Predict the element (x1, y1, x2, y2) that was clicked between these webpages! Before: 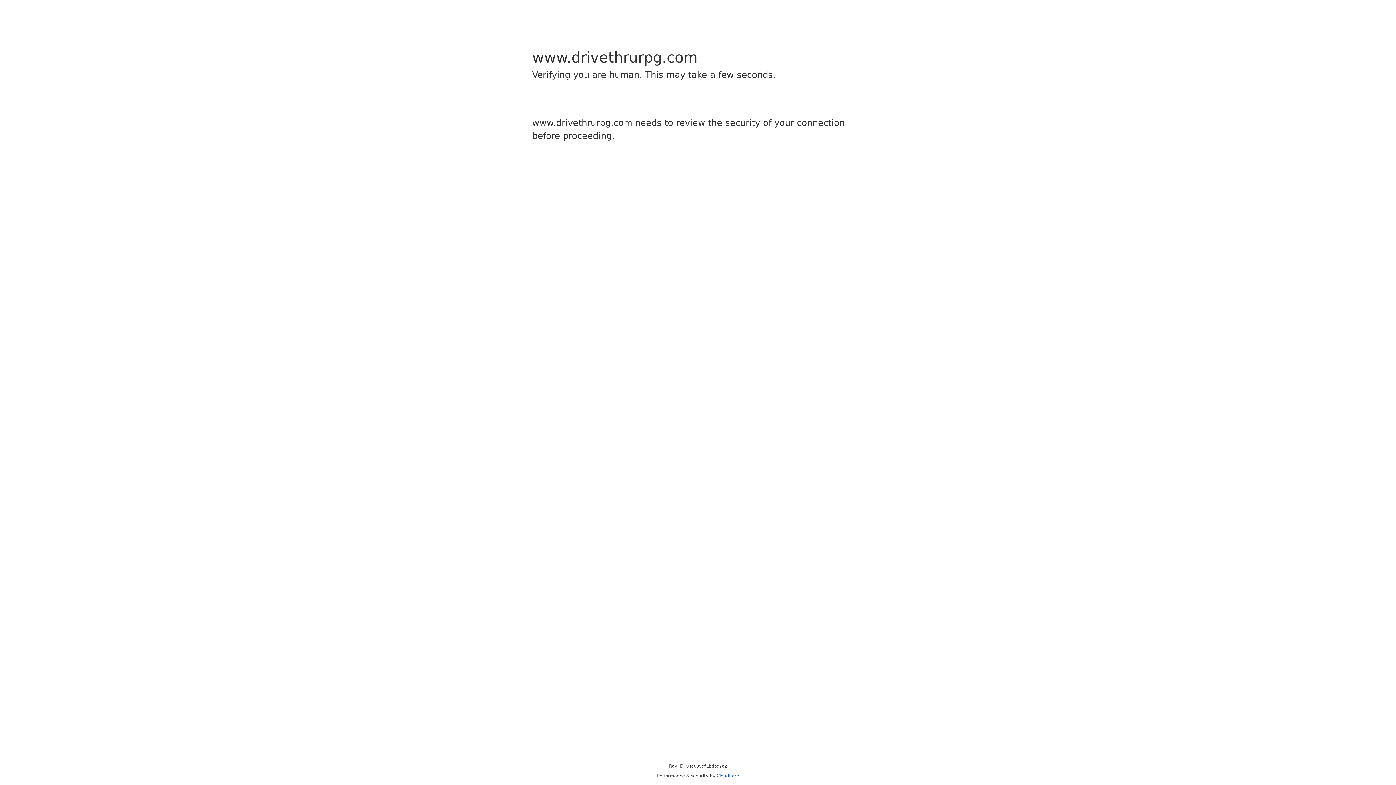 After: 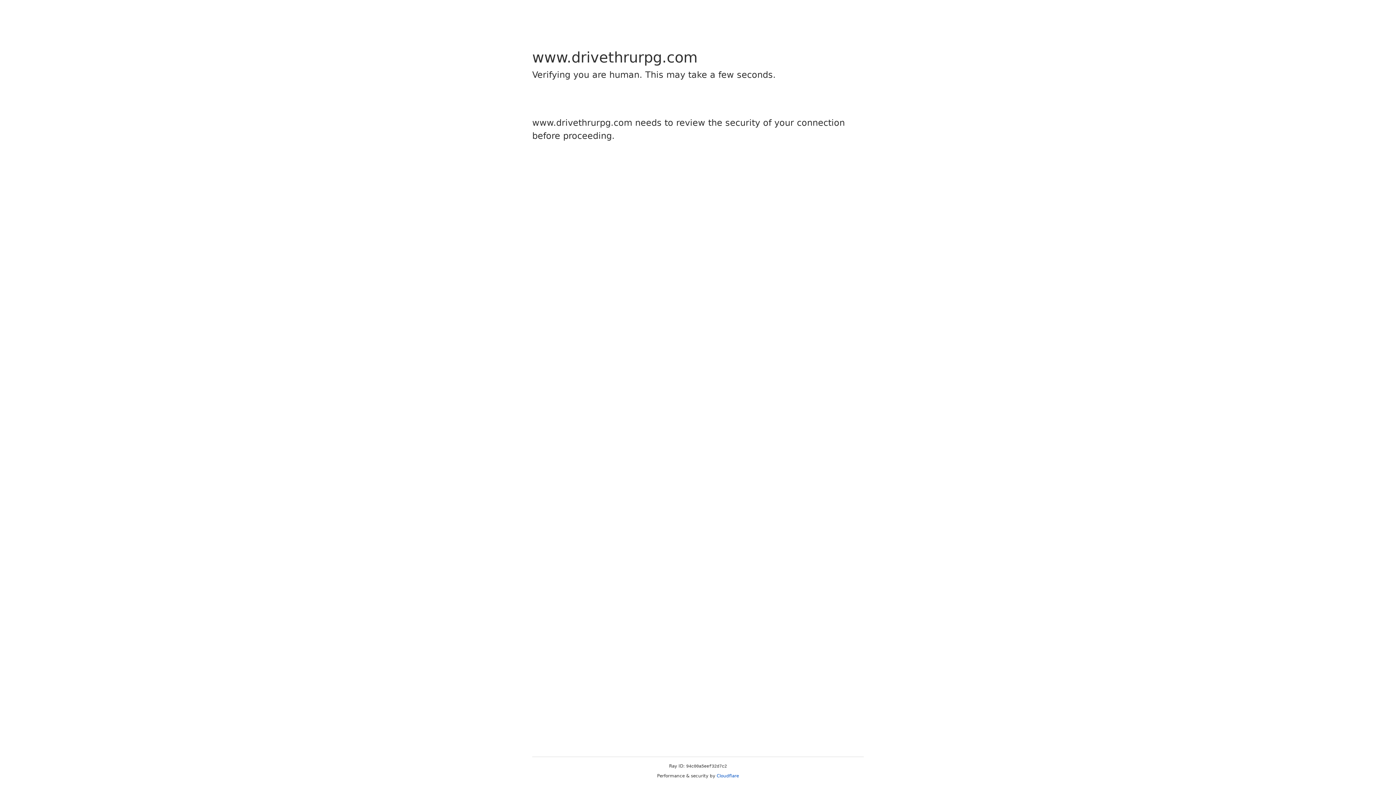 Action: label: Cloudflare bbox: (716, 773, 739, 778)